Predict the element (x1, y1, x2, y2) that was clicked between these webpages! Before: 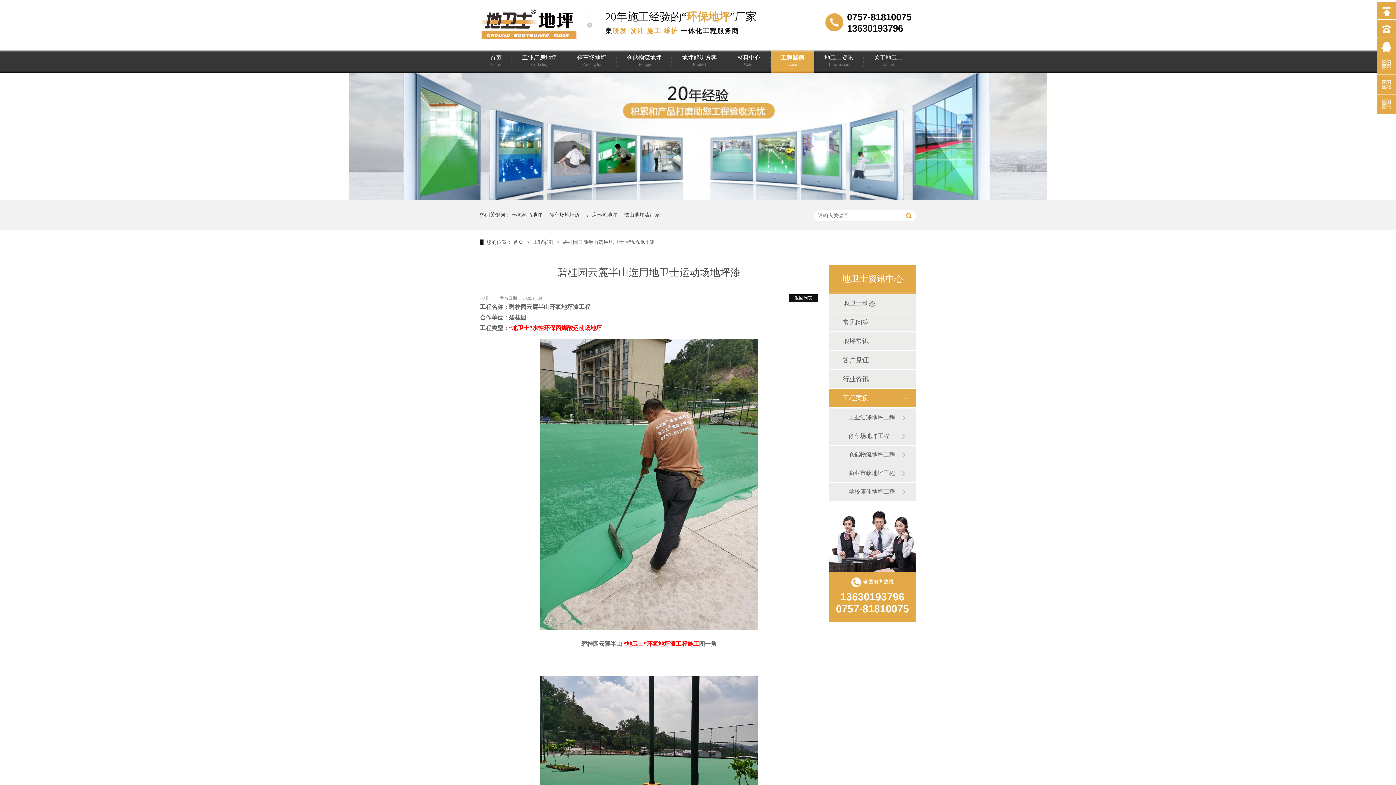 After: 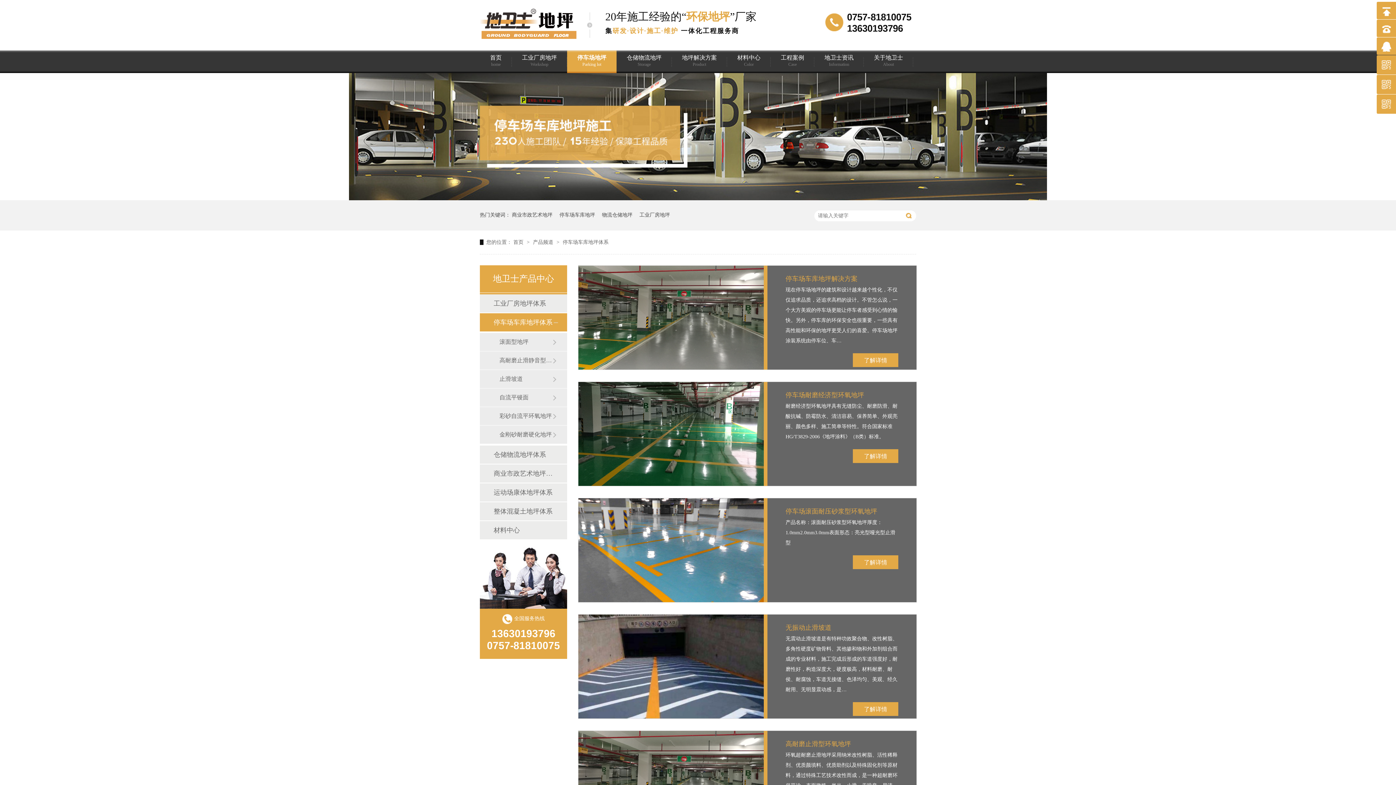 Action: label: 停车场地坪
Parking lot bbox: (567, 50, 616, 73)